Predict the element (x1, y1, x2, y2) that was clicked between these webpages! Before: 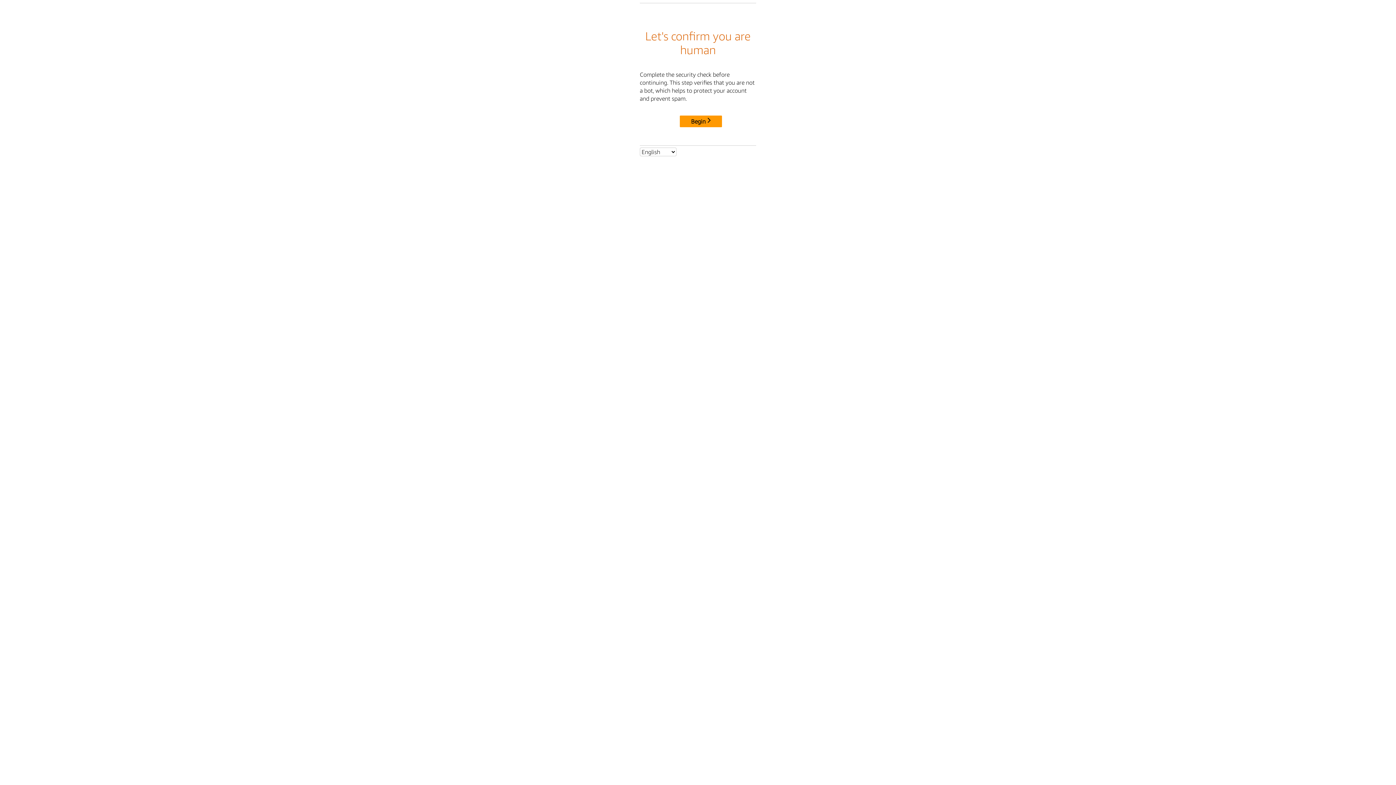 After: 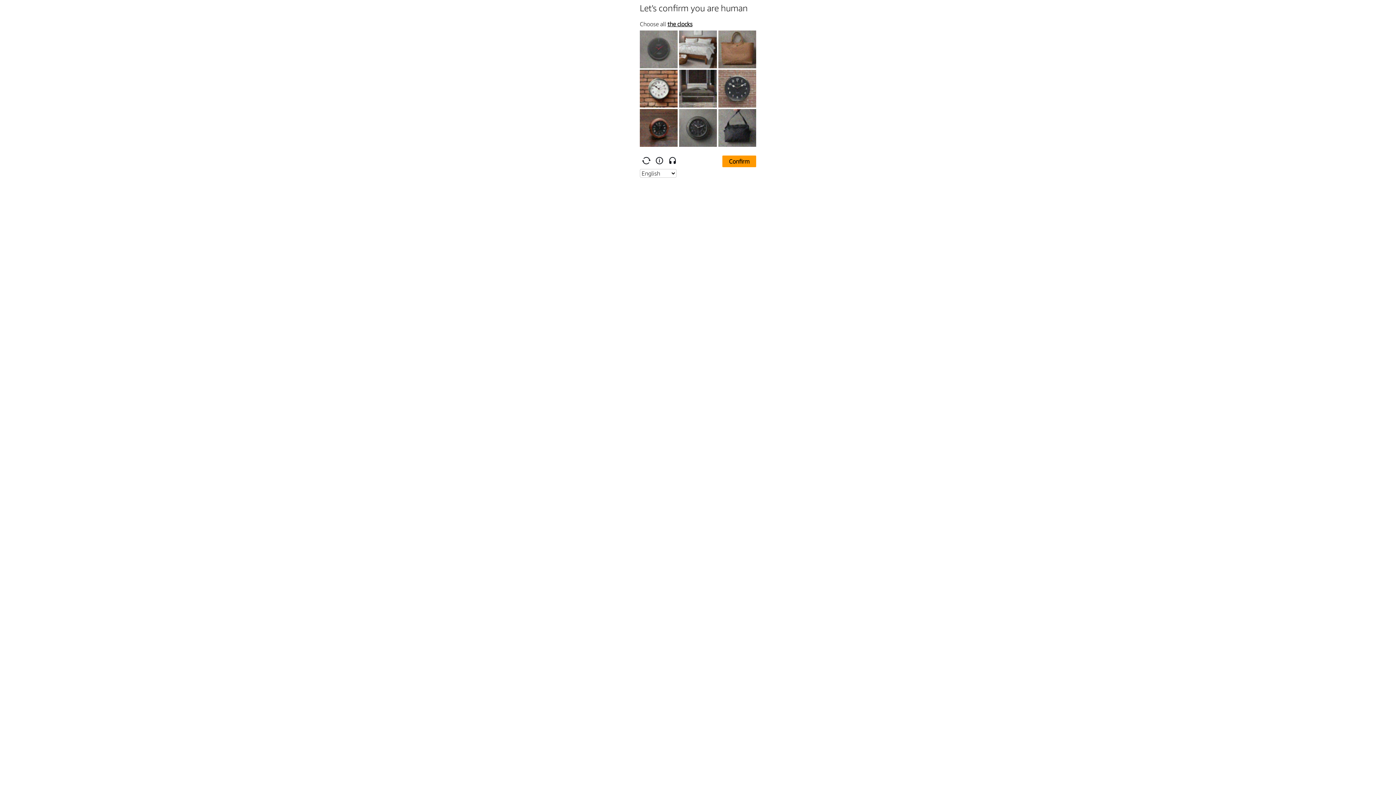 Action: bbox: (680, 115, 722, 127) label: Begin